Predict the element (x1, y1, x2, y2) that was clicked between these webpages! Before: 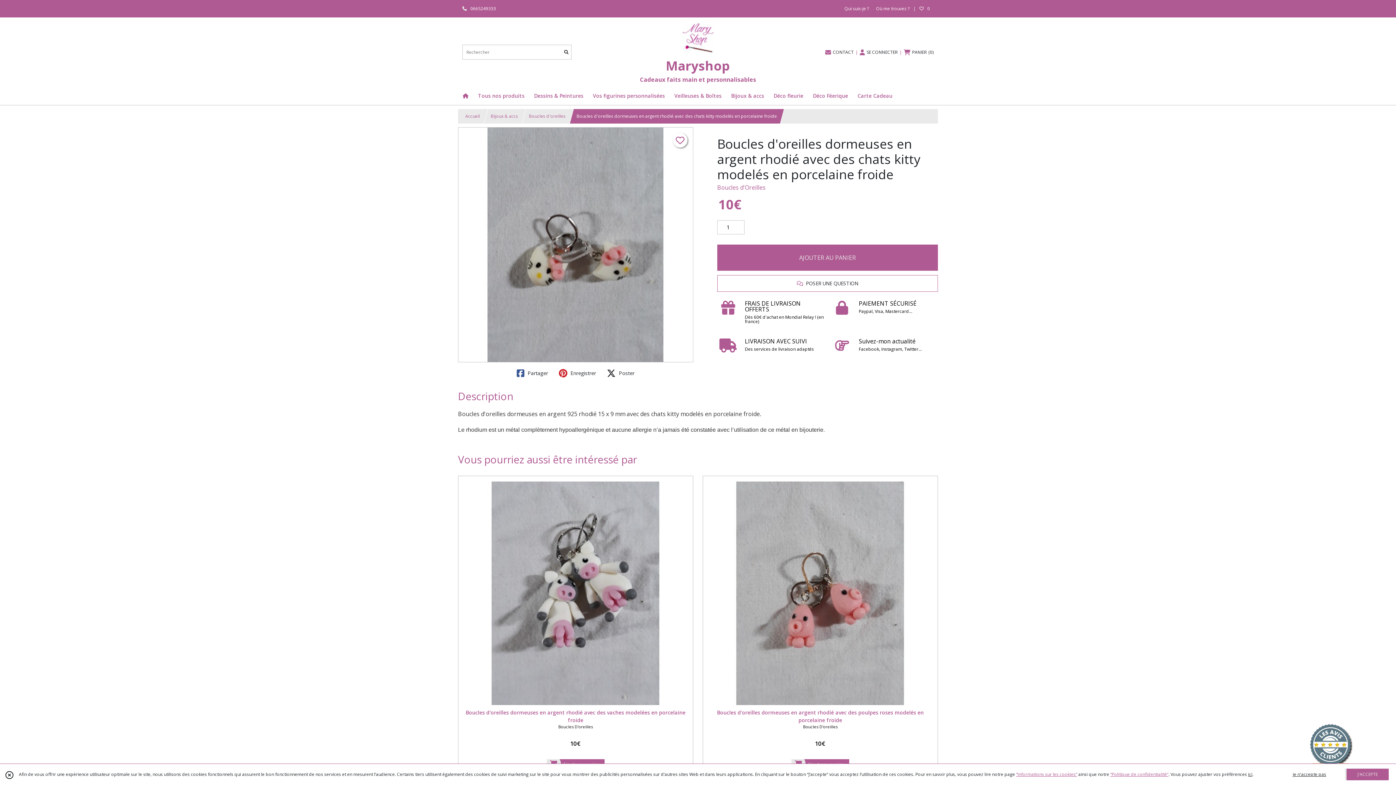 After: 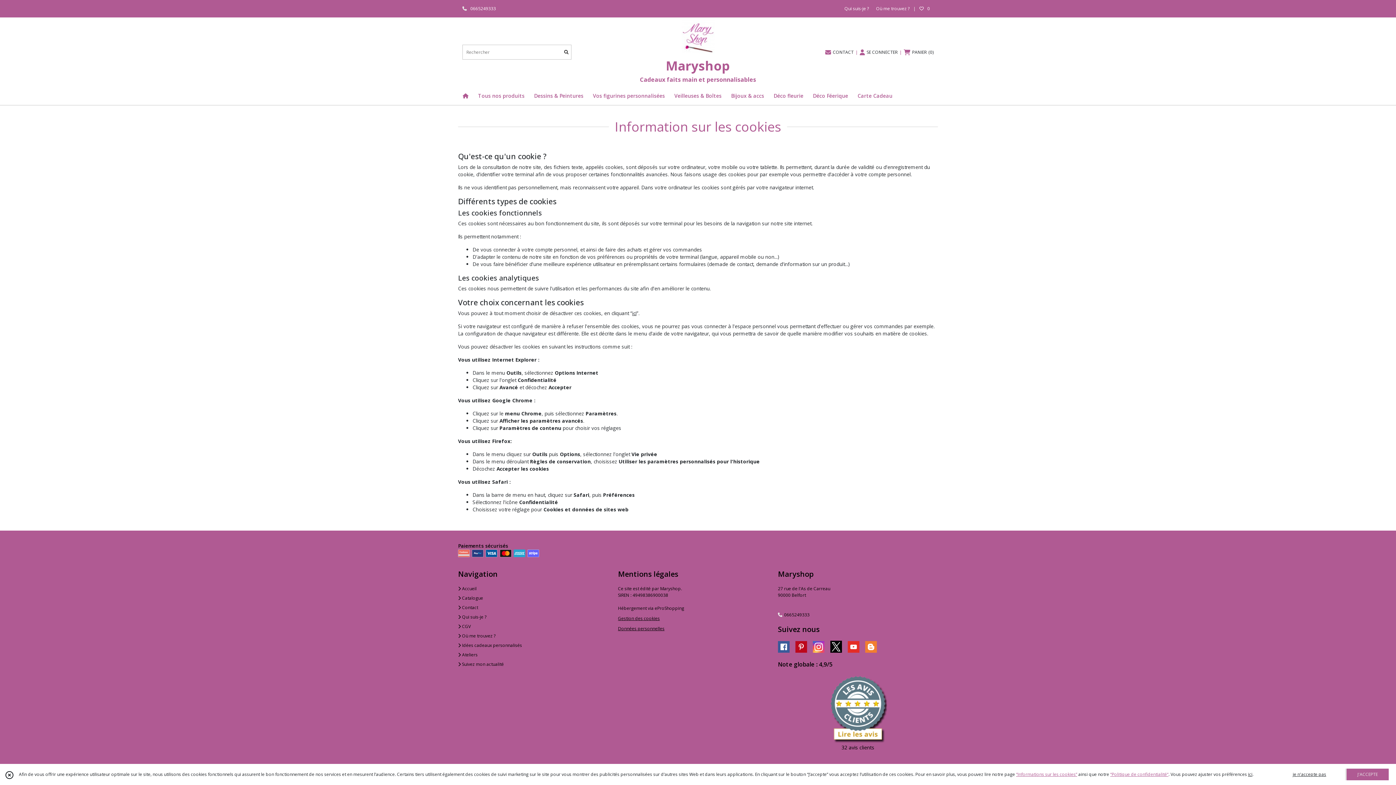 Action: label: “Informations sur les cookies” bbox: (1016, 771, 1077, 777)